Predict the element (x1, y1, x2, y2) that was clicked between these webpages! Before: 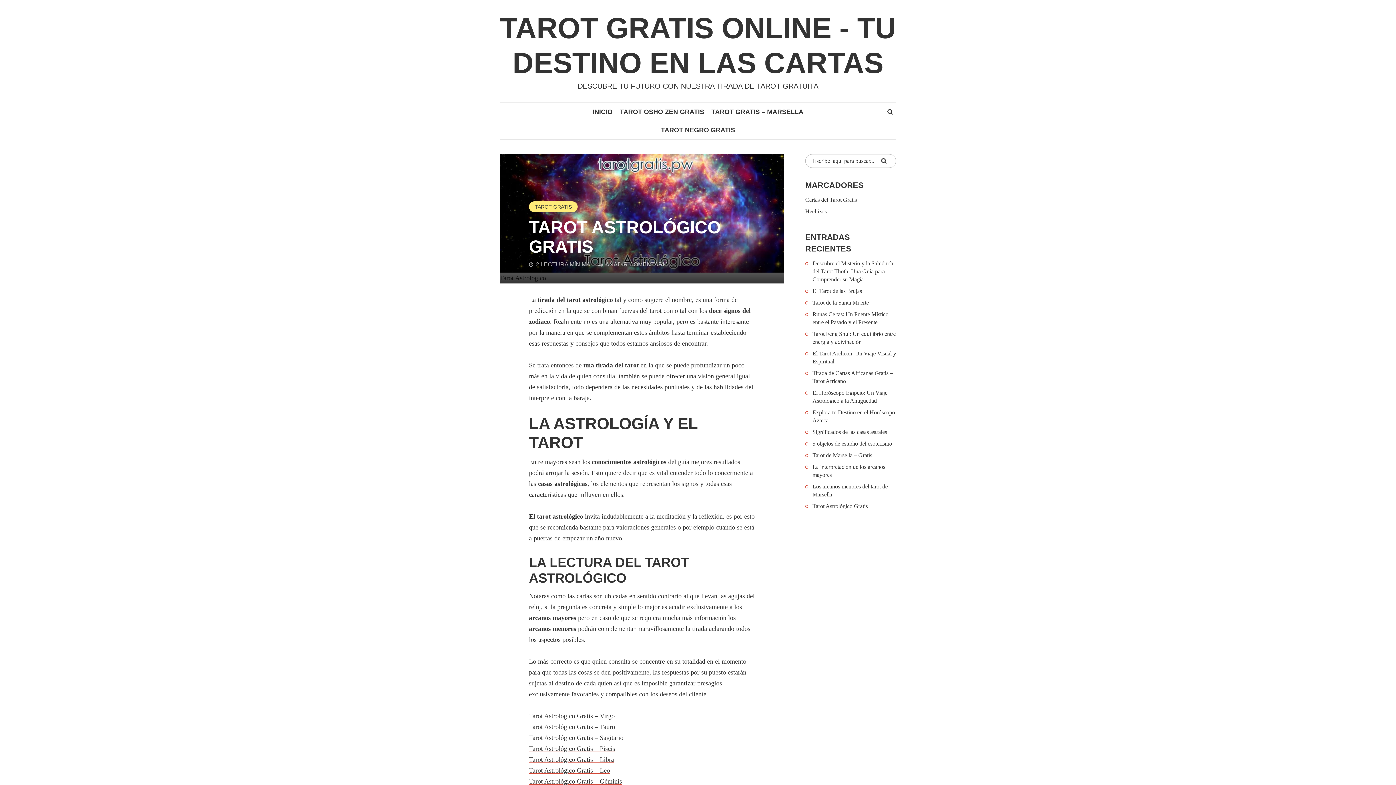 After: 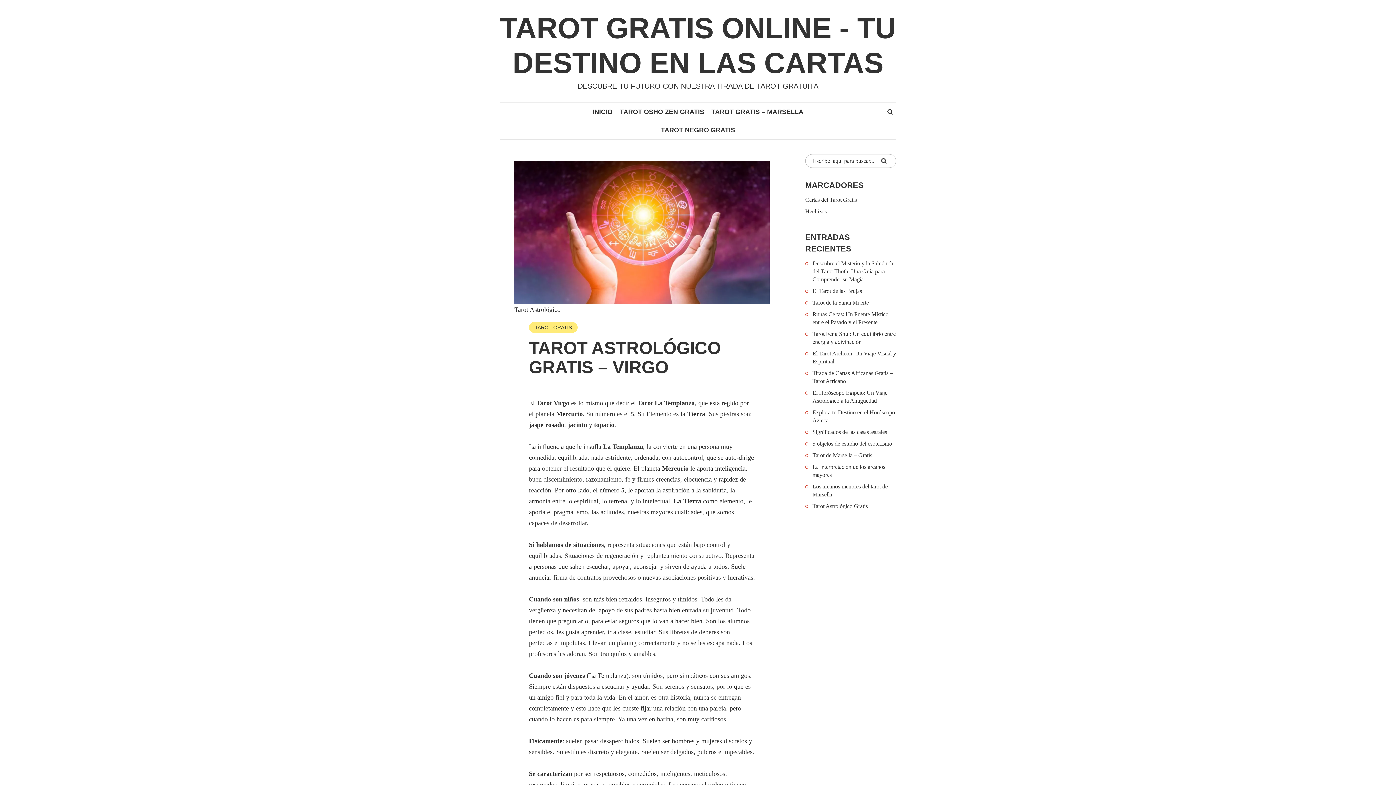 Action: label: Tarot Astrológico Gratis – Virgo bbox: (529, 712, 614, 719)